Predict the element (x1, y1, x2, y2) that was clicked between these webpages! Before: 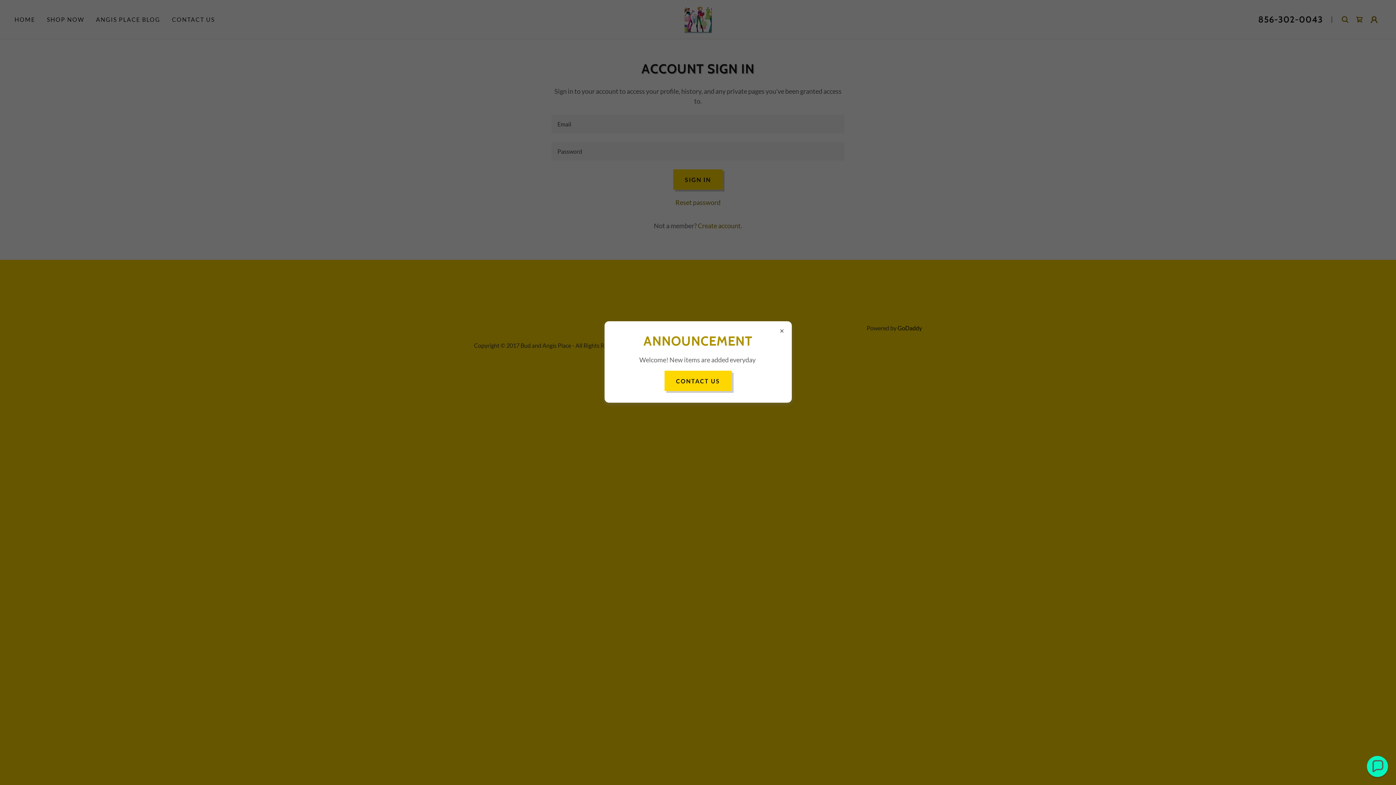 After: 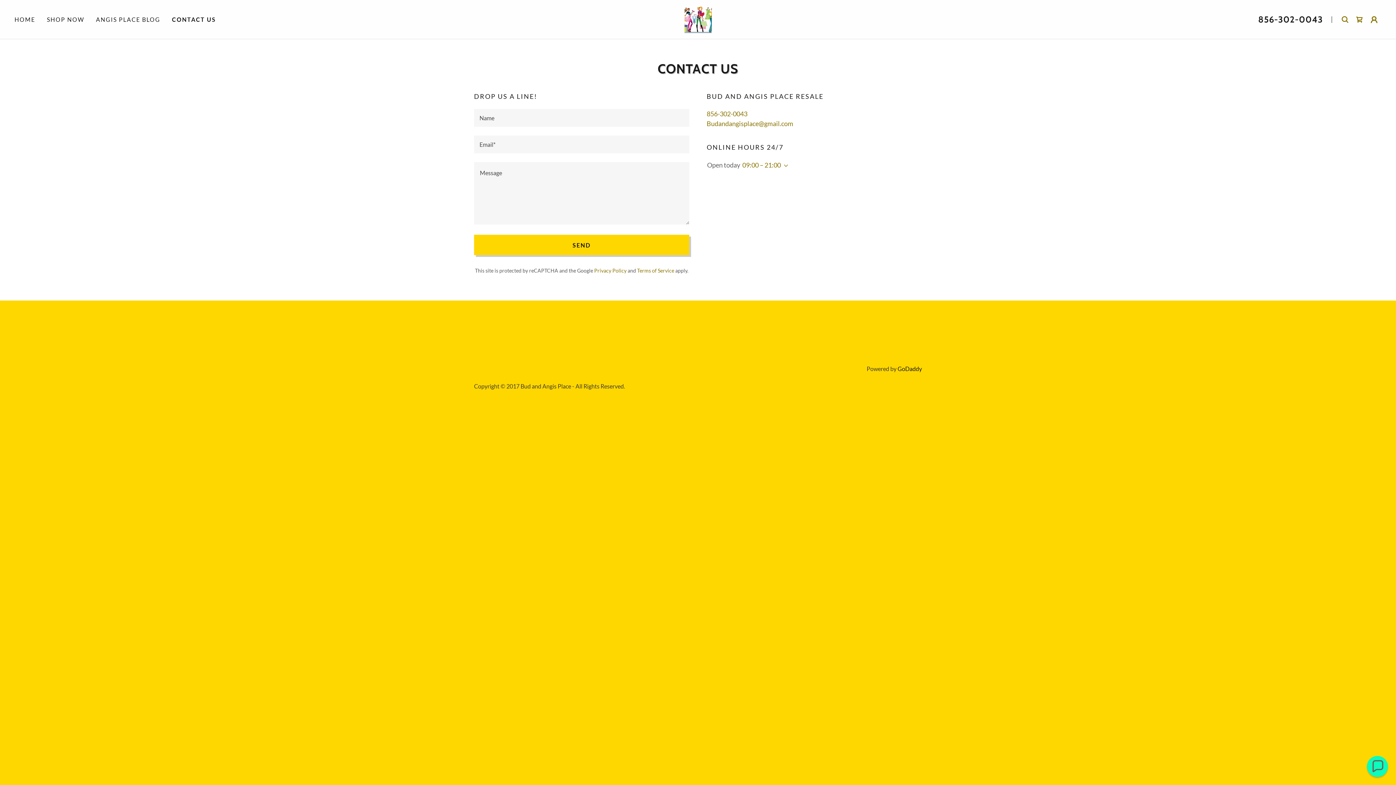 Action: bbox: (664, 370, 731, 391) label: CONTACT US